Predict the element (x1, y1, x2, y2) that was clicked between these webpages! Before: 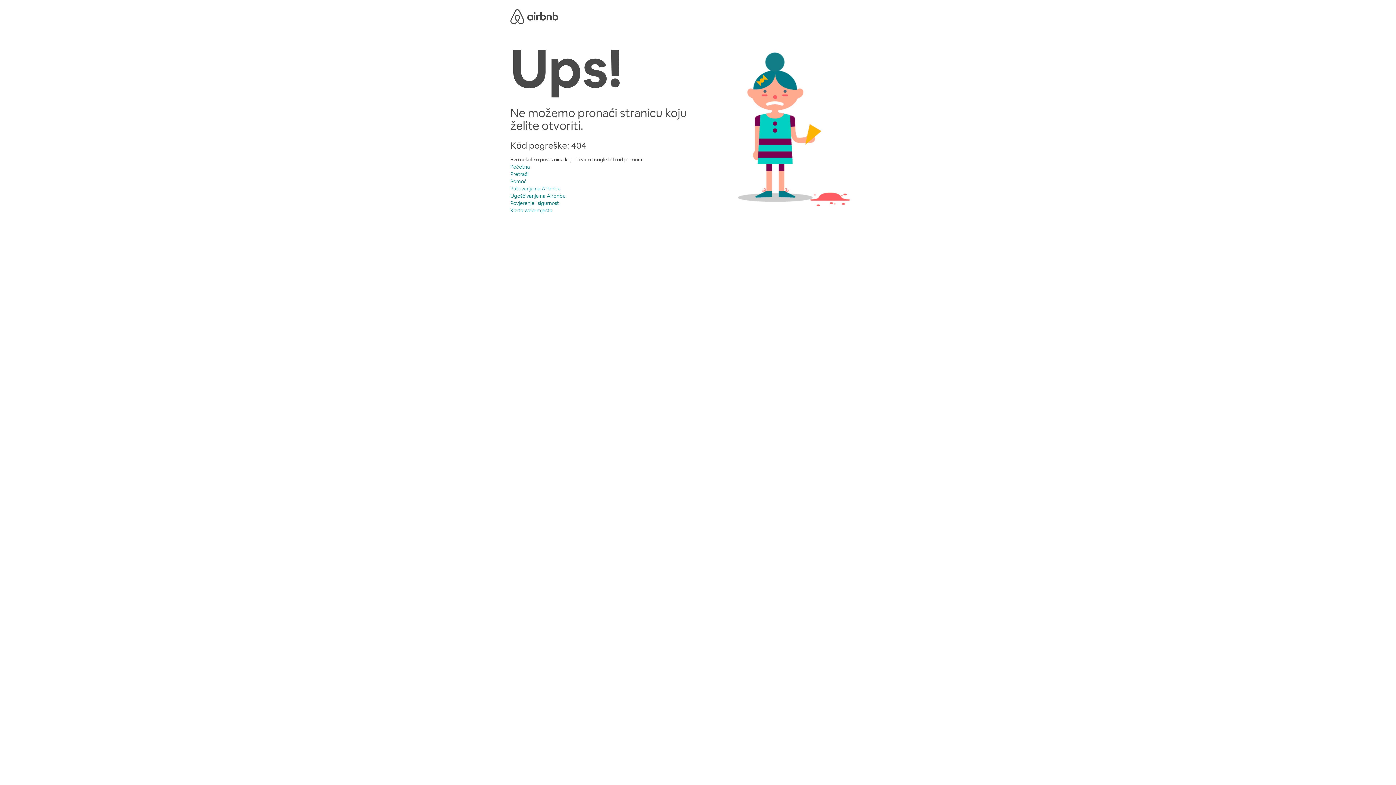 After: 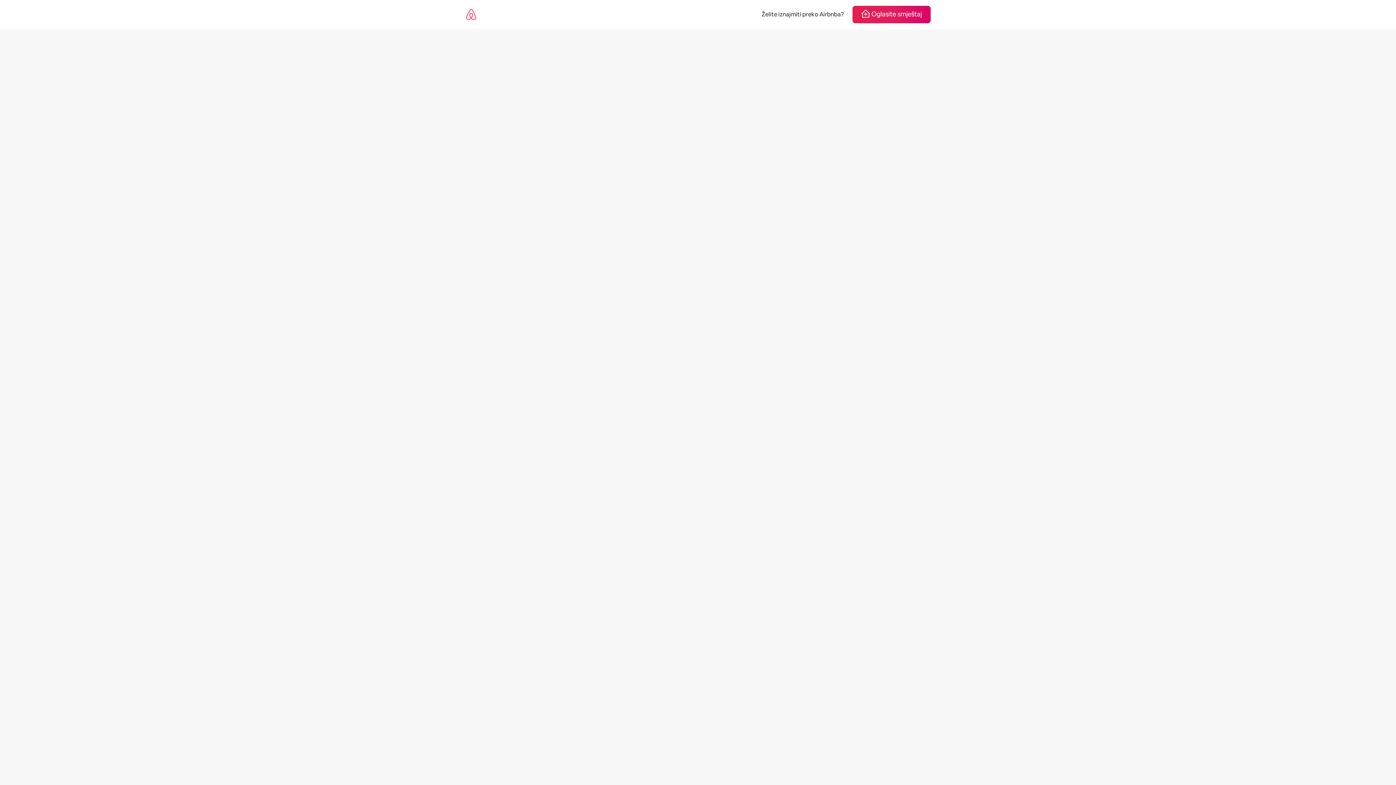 Action: bbox: (510, 200, 559, 206) label: Povjerenje i sigurnost